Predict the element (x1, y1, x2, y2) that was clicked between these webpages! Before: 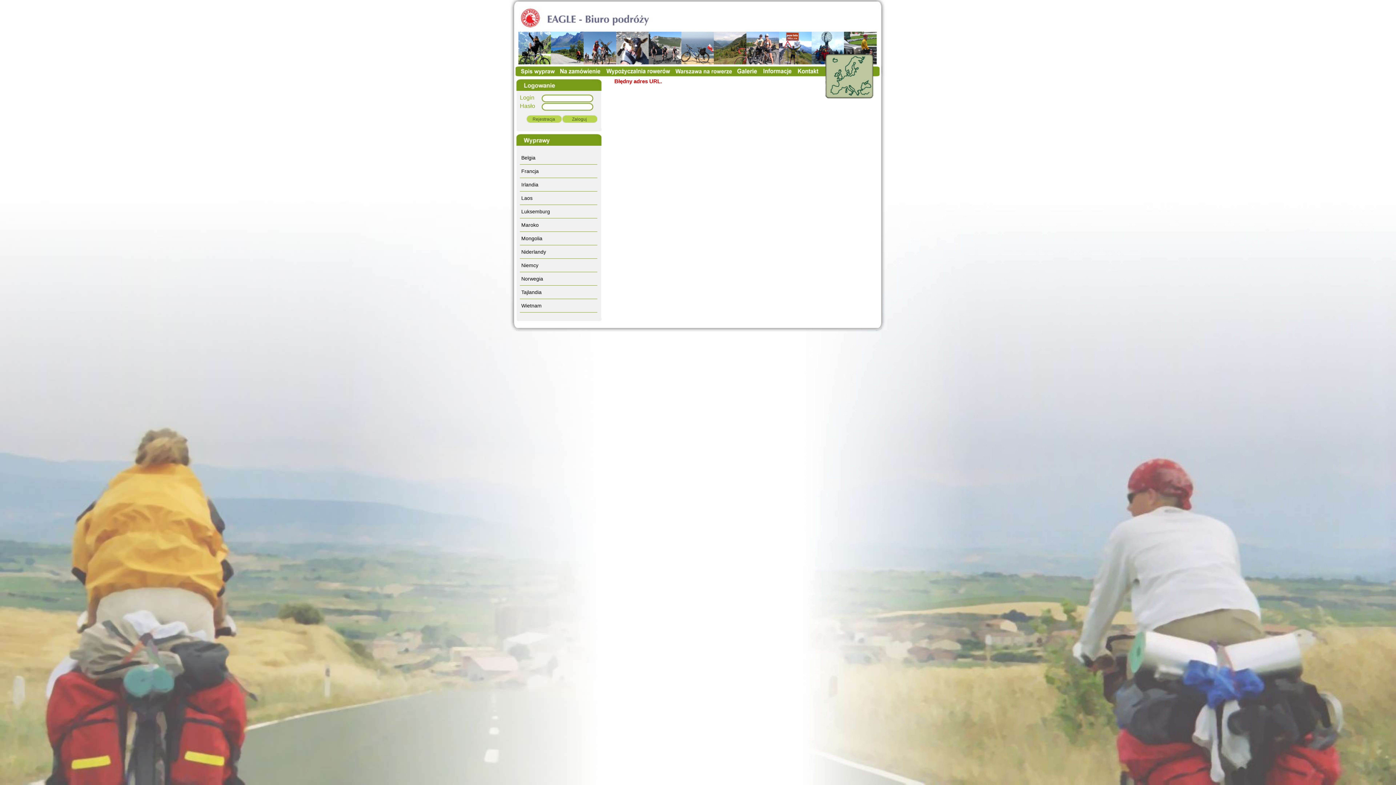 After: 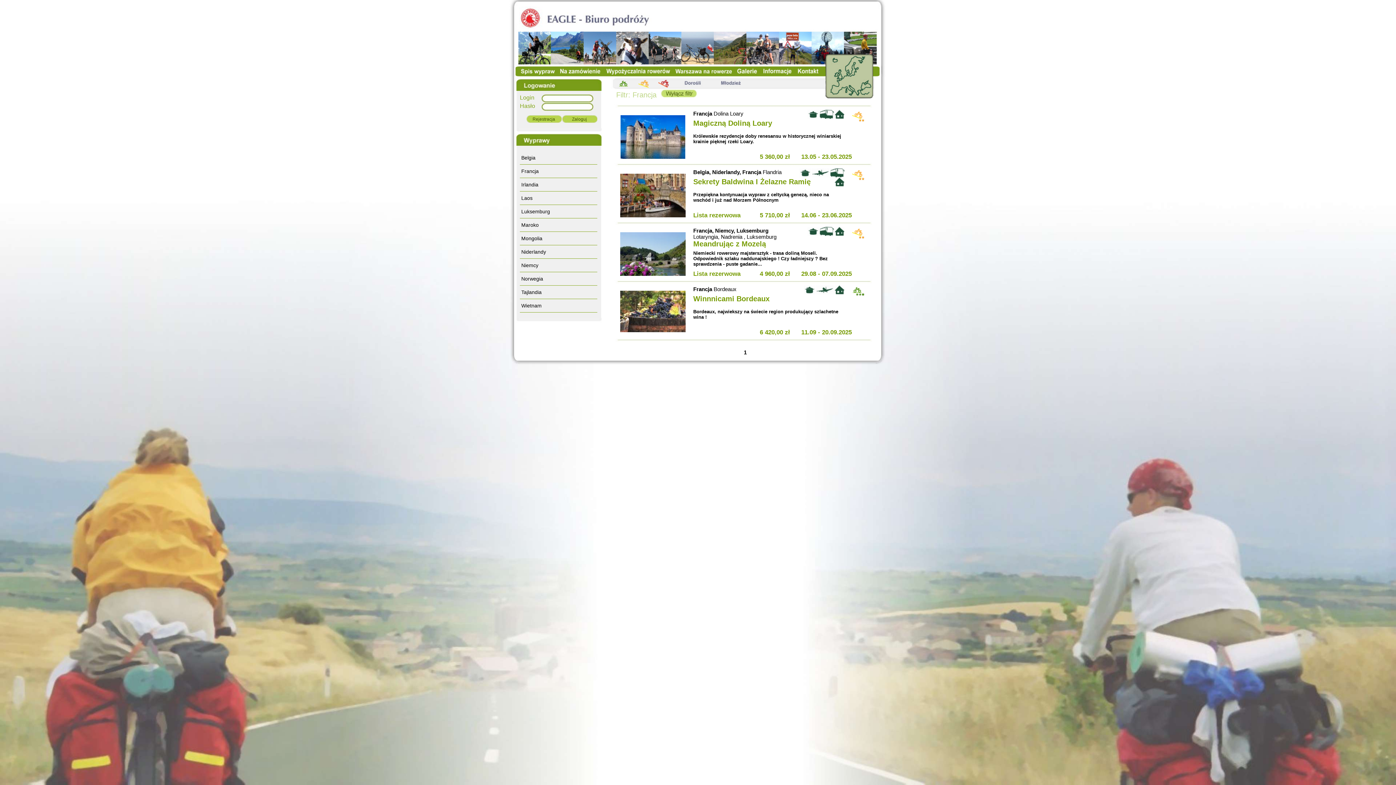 Action: bbox: (520, 168, 597, 174) label:  Francja